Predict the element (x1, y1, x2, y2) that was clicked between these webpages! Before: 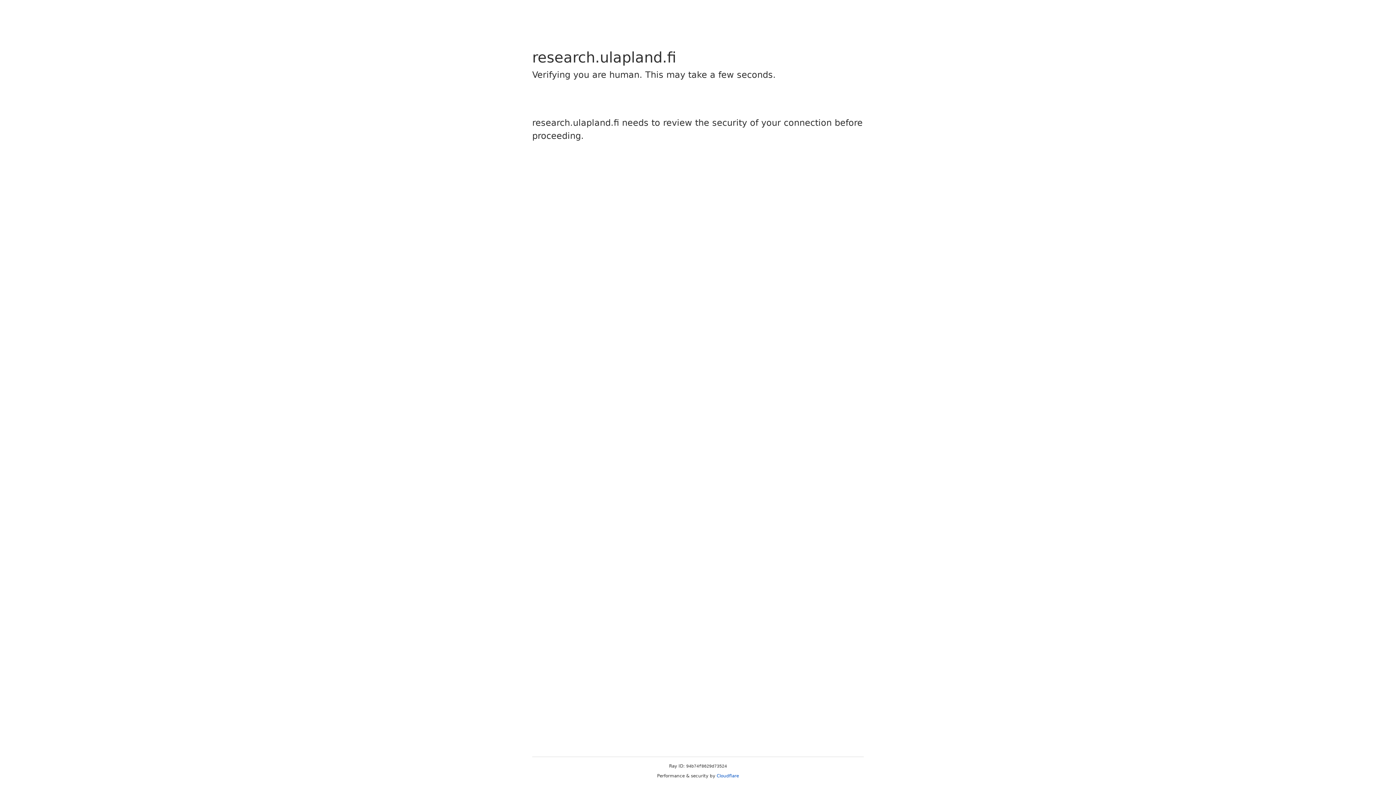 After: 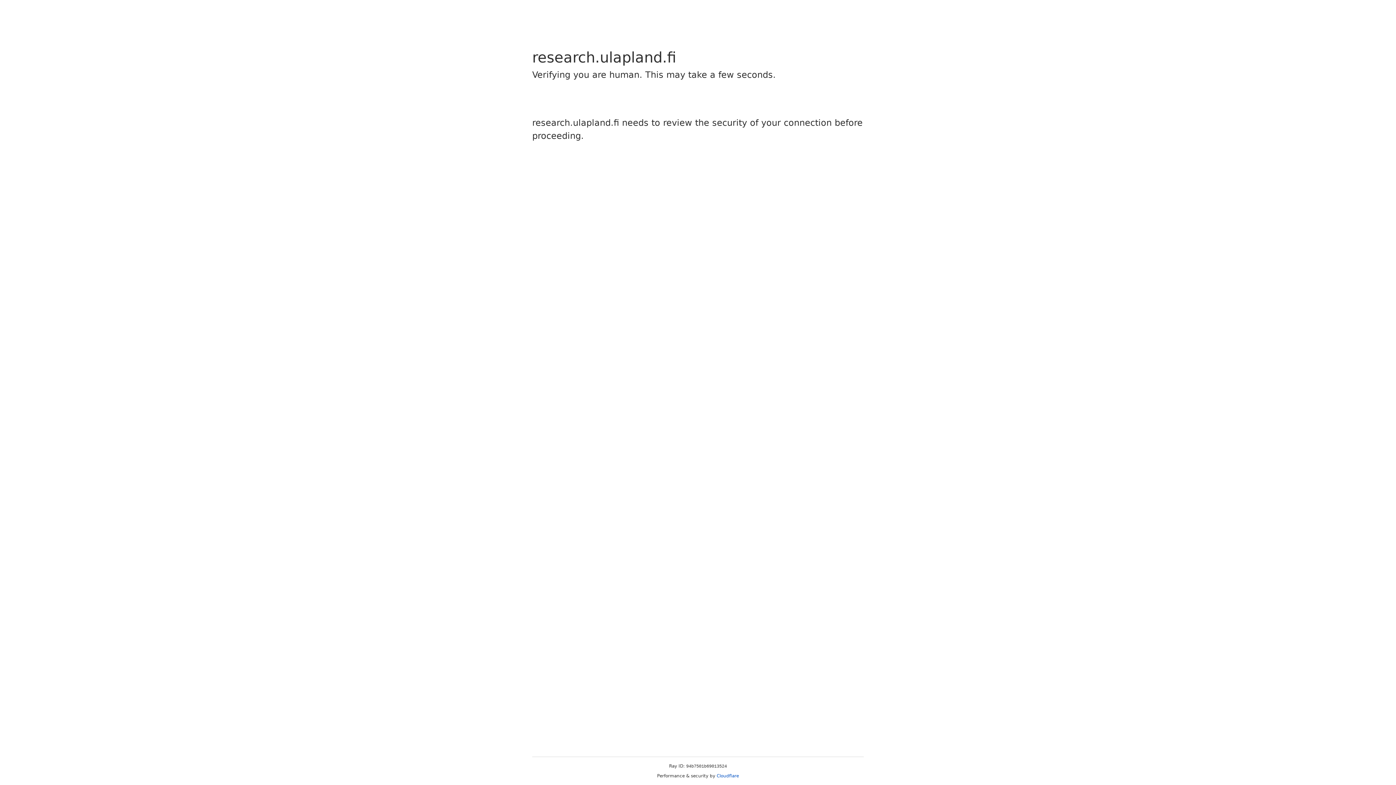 Action: label: Cloudflare bbox: (716, 773, 739, 778)